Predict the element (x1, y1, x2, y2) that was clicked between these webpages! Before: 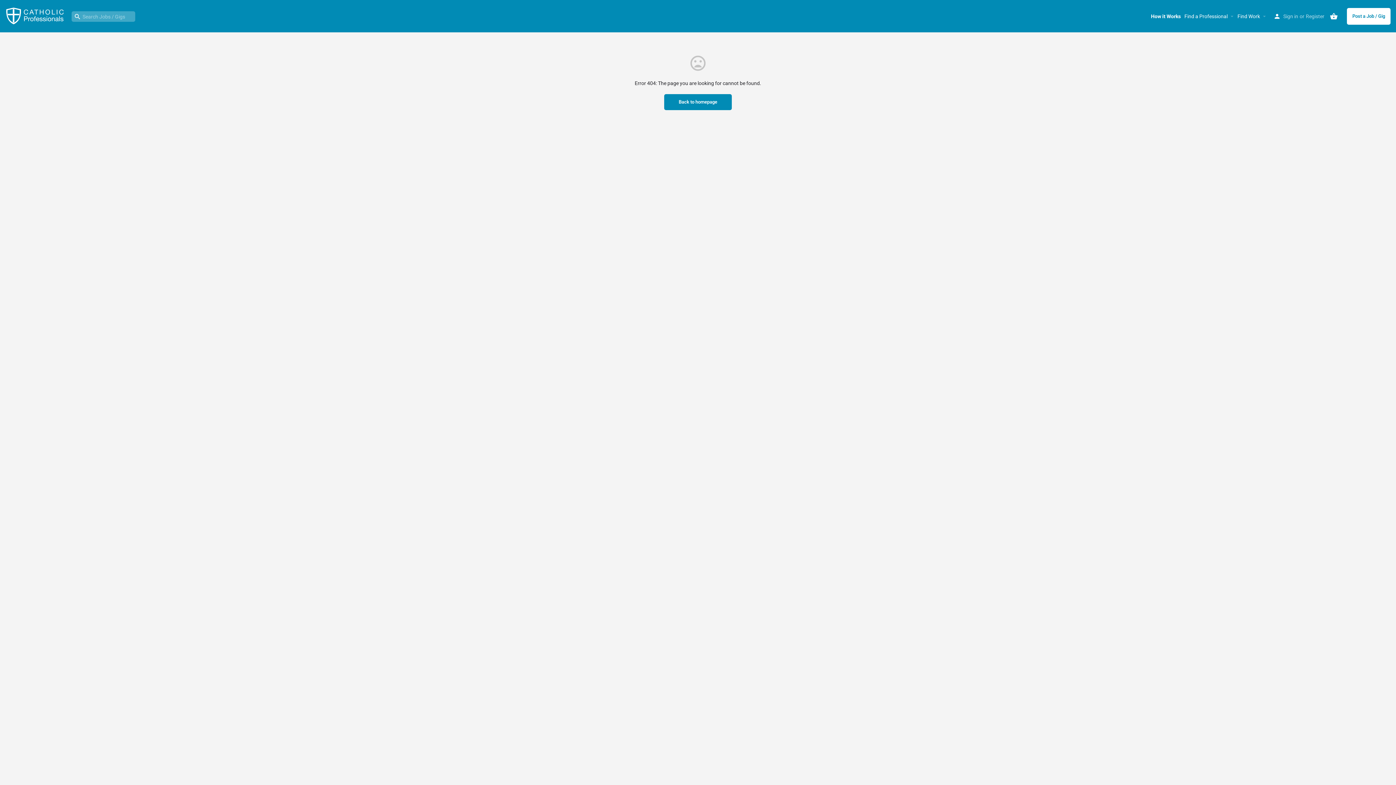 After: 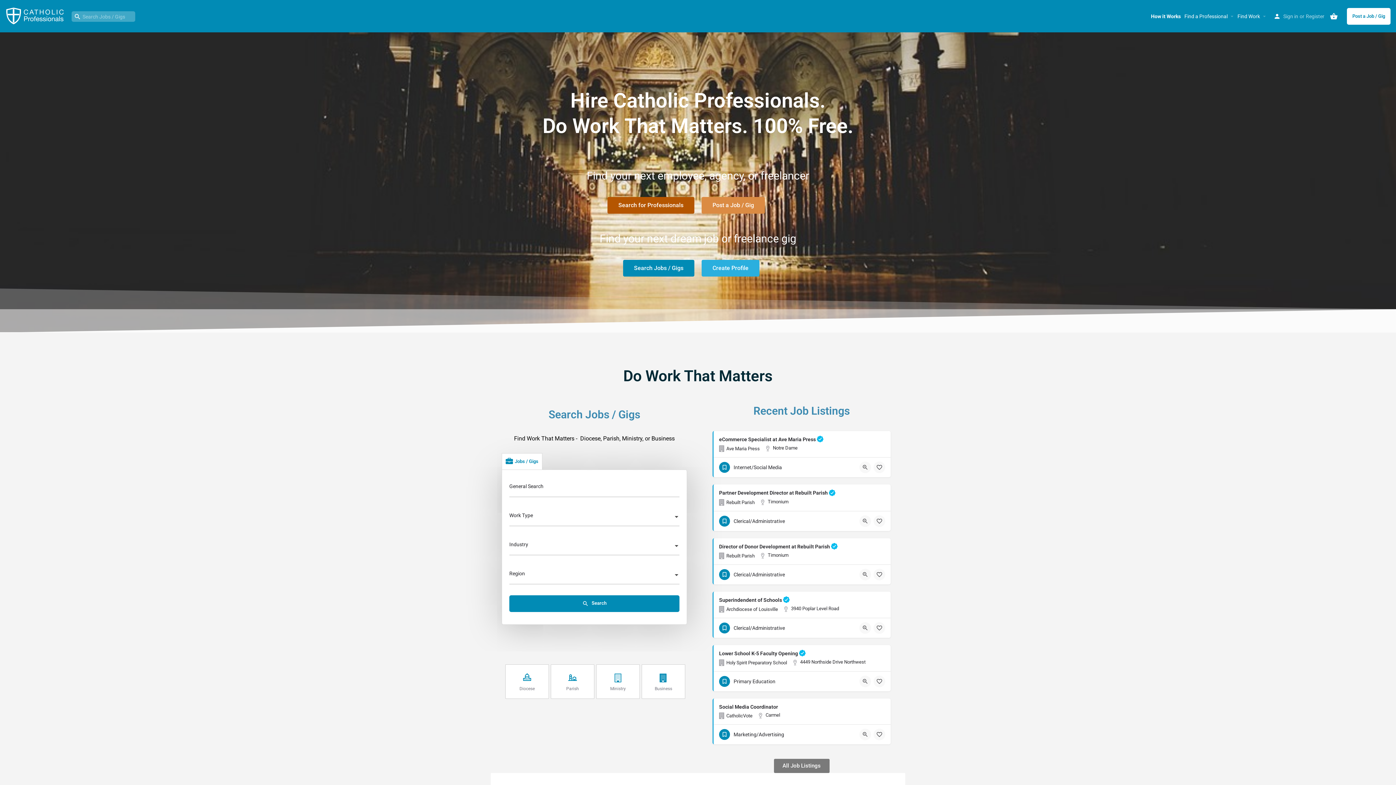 Action: bbox: (664, 94, 732, 110) label: Back to homepage